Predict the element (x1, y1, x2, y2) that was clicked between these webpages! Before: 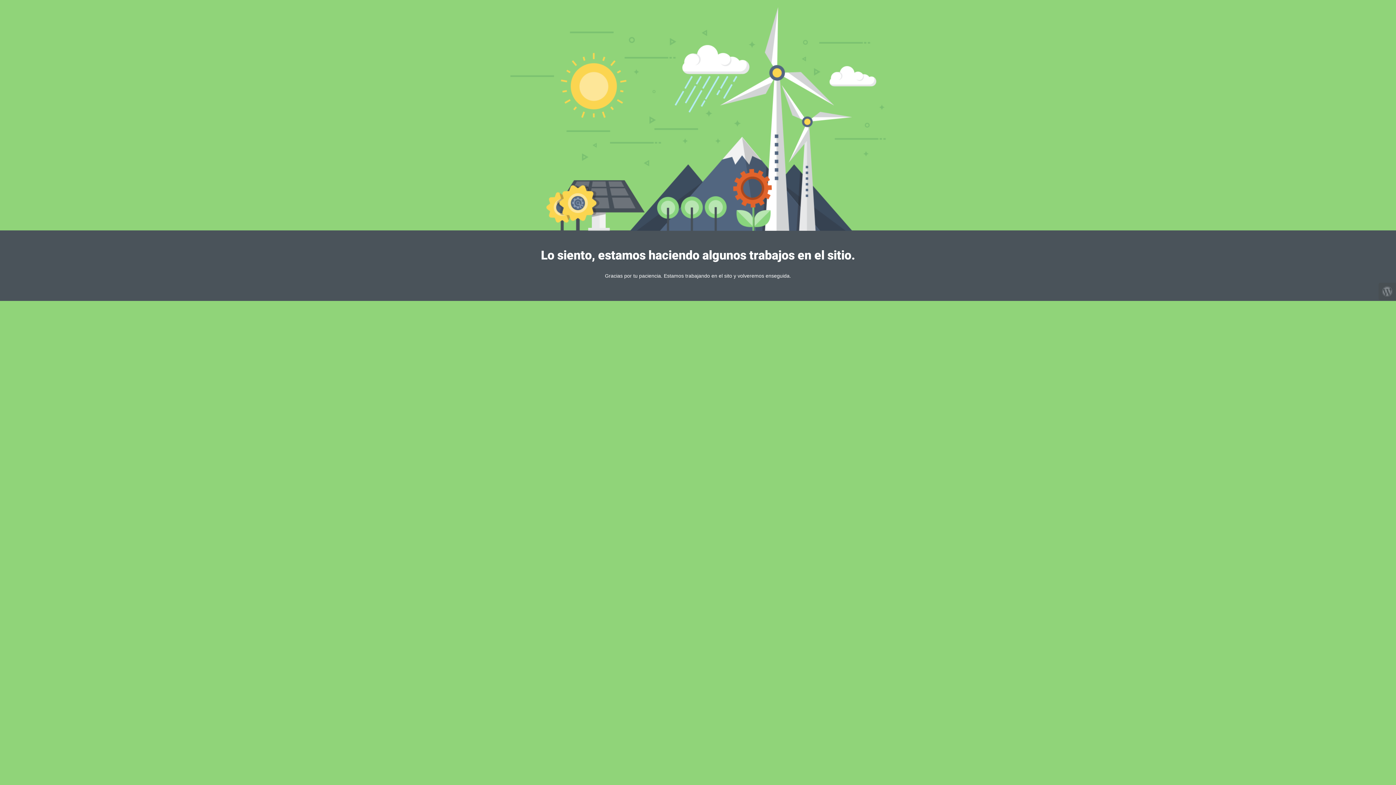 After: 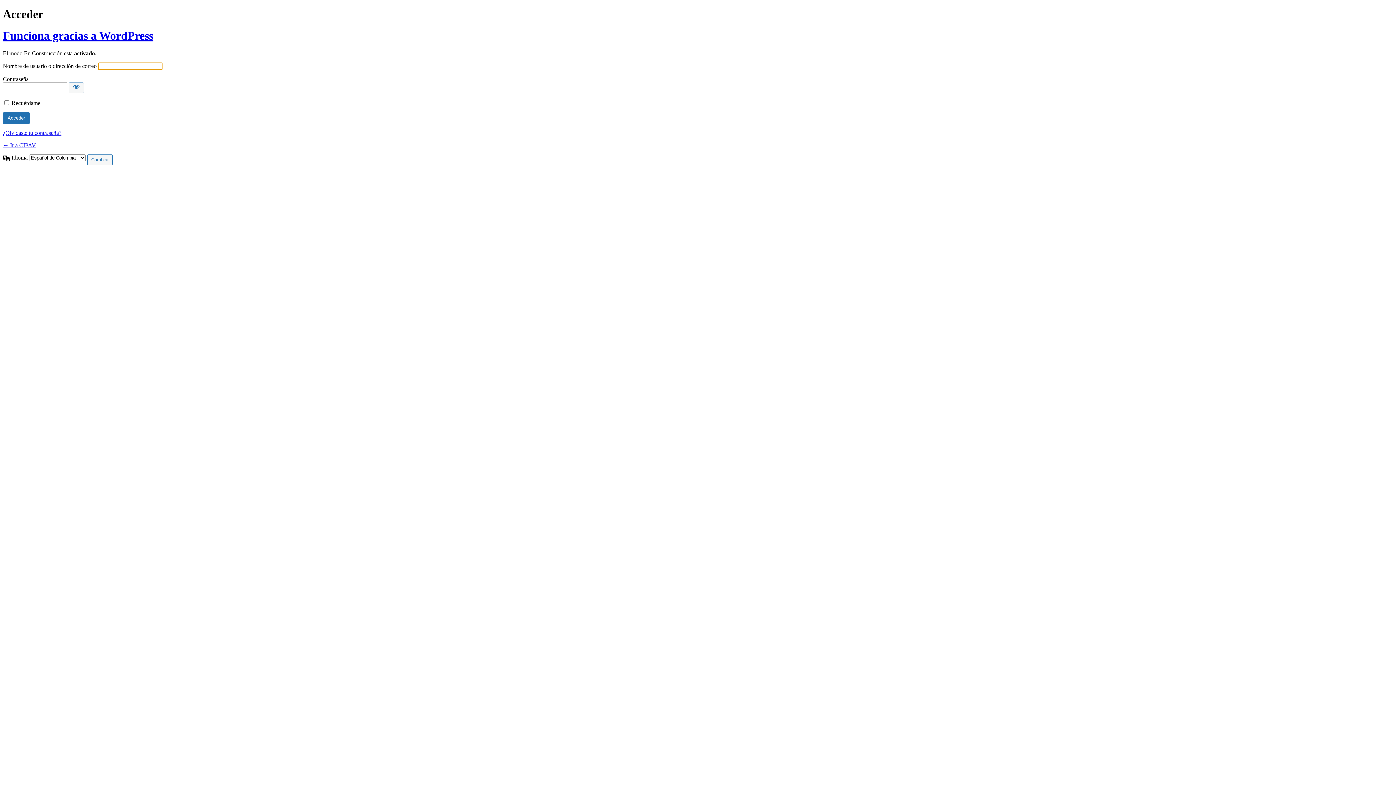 Action: bbox: (1378, 282, 1396, 300)